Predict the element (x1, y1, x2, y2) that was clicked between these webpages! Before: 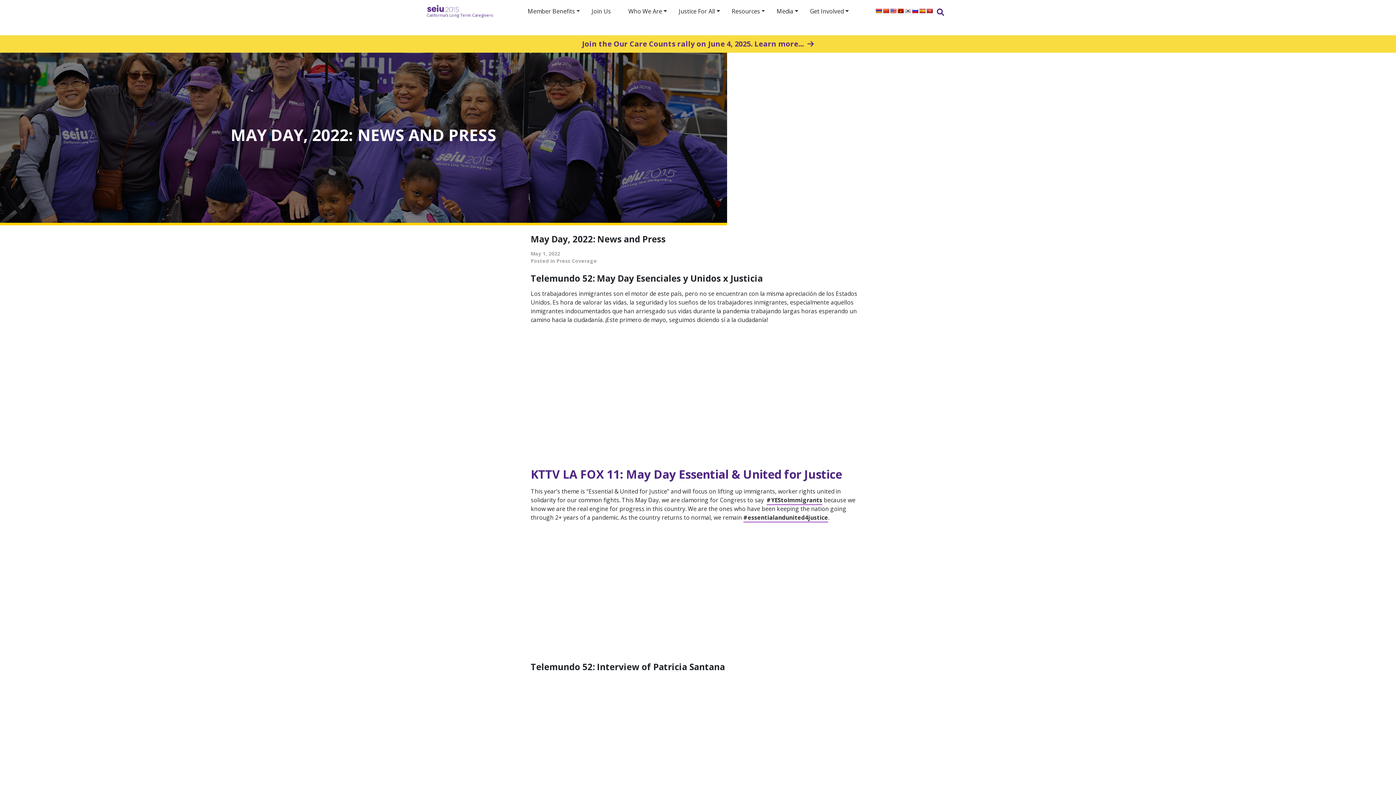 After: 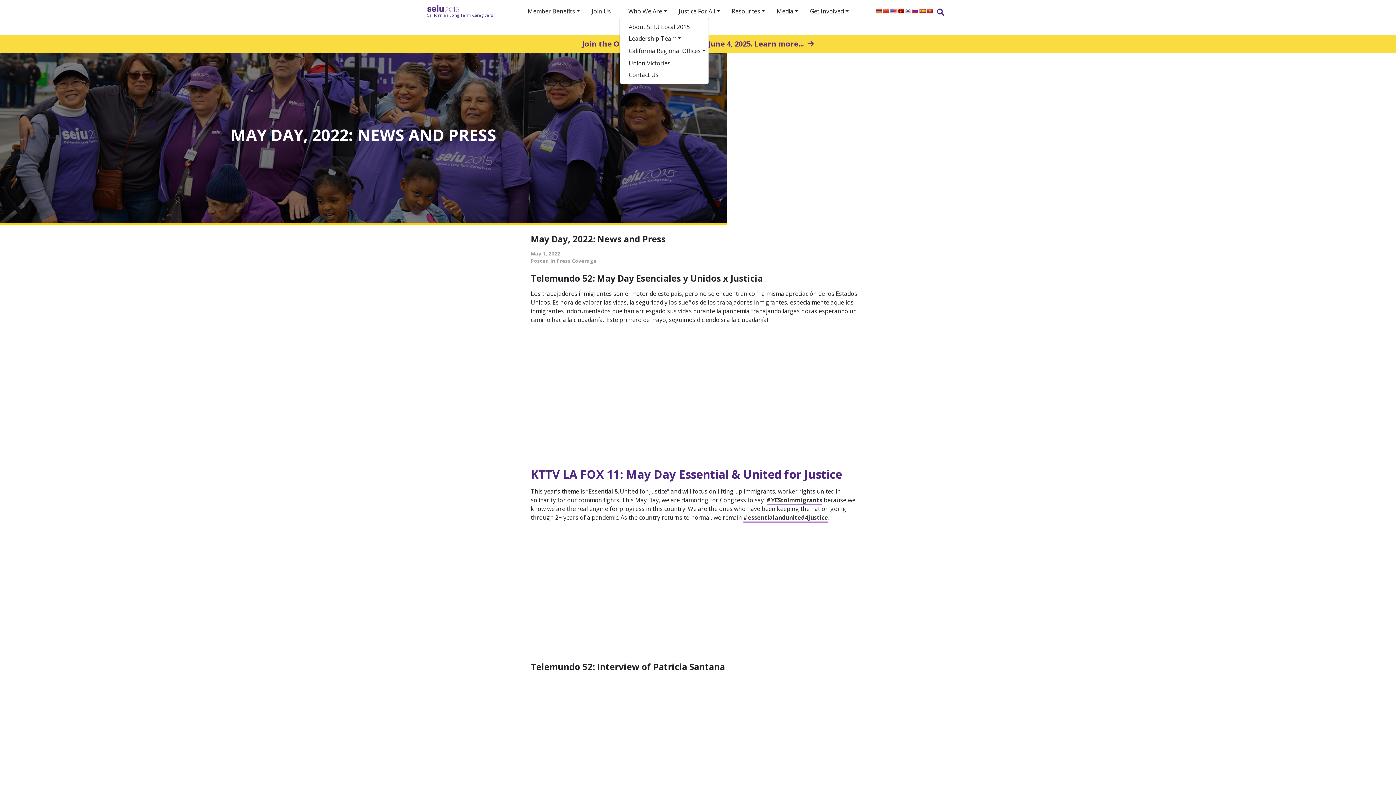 Action: label: Who We Are bbox: (619, 5, 670, 16)